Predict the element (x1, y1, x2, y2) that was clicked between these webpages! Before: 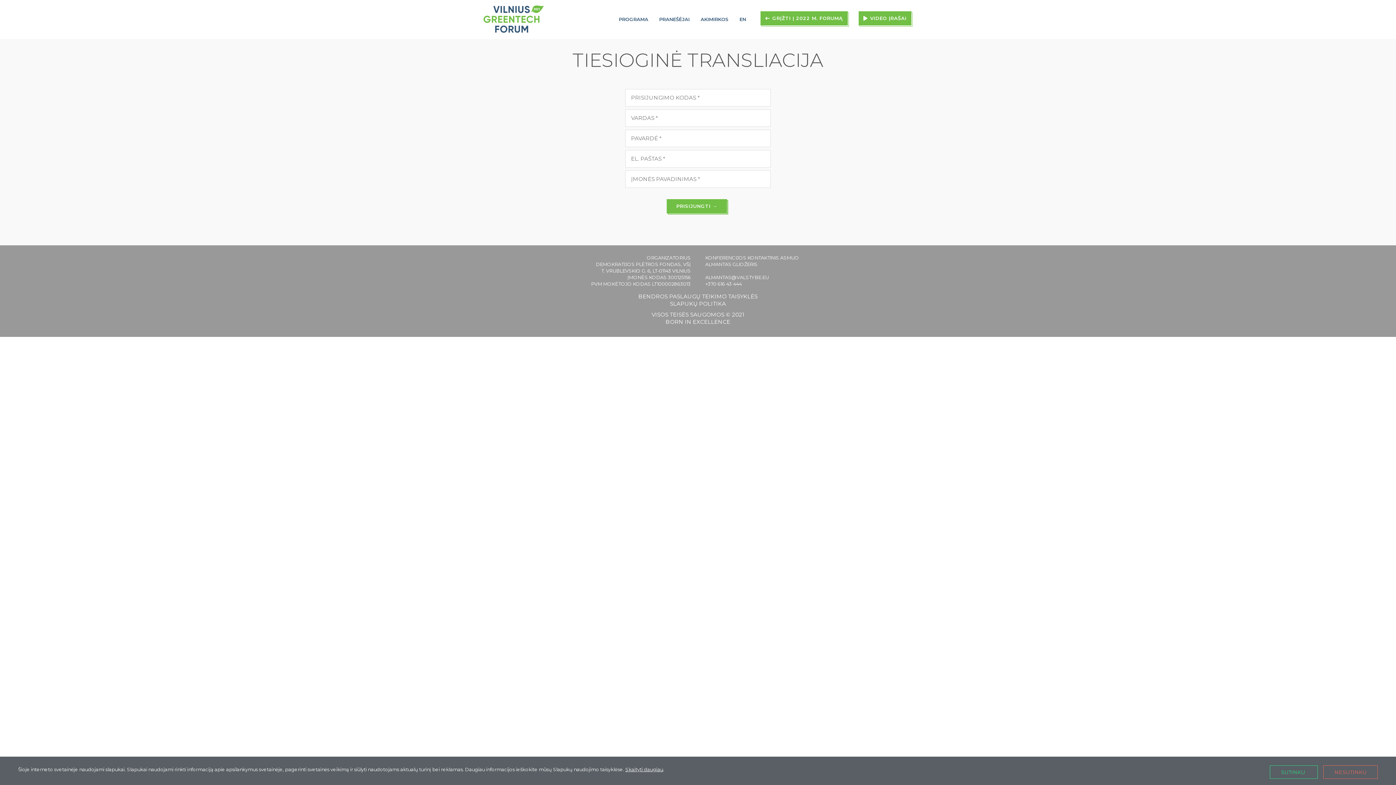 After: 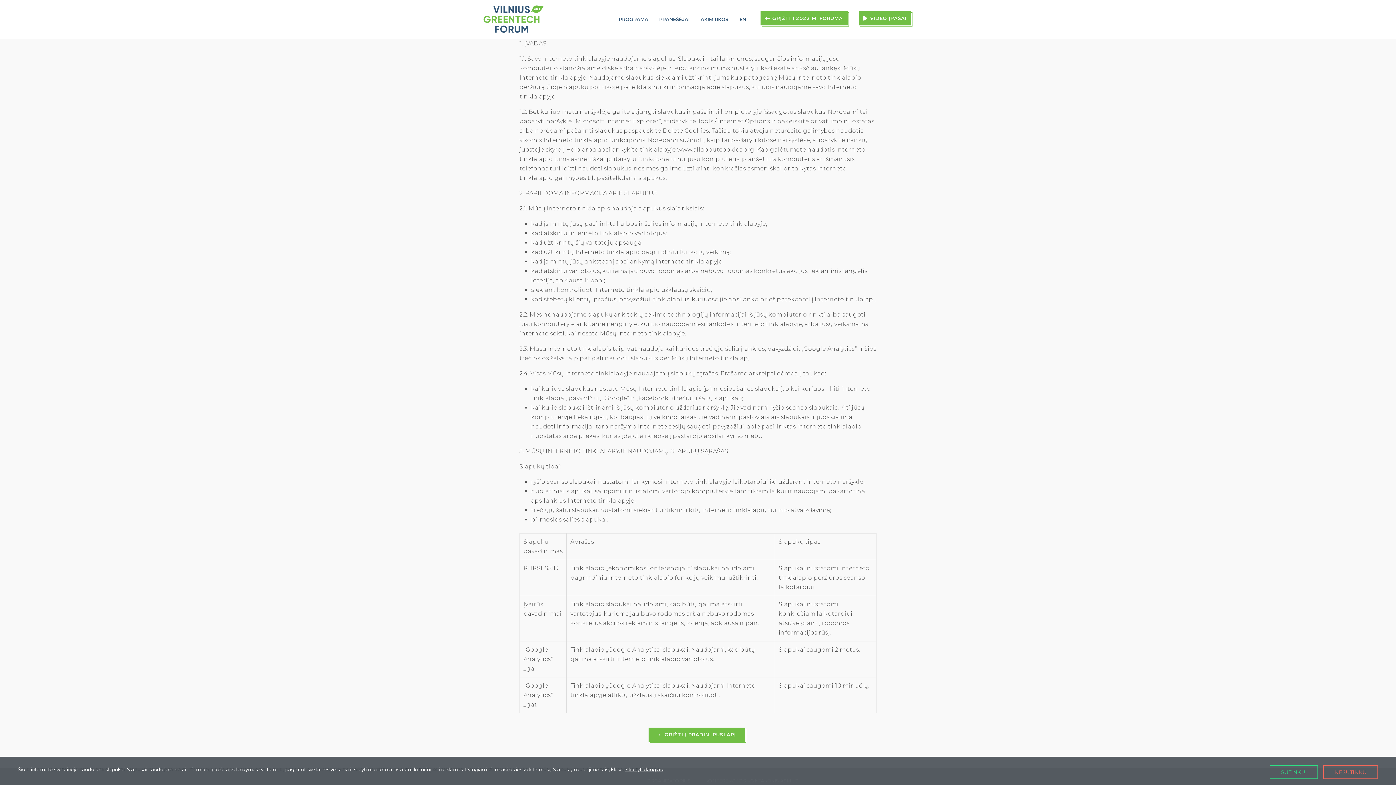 Action: bbox: (670, 300, 726, 307) label: SLAPUKŲ POLITIKA